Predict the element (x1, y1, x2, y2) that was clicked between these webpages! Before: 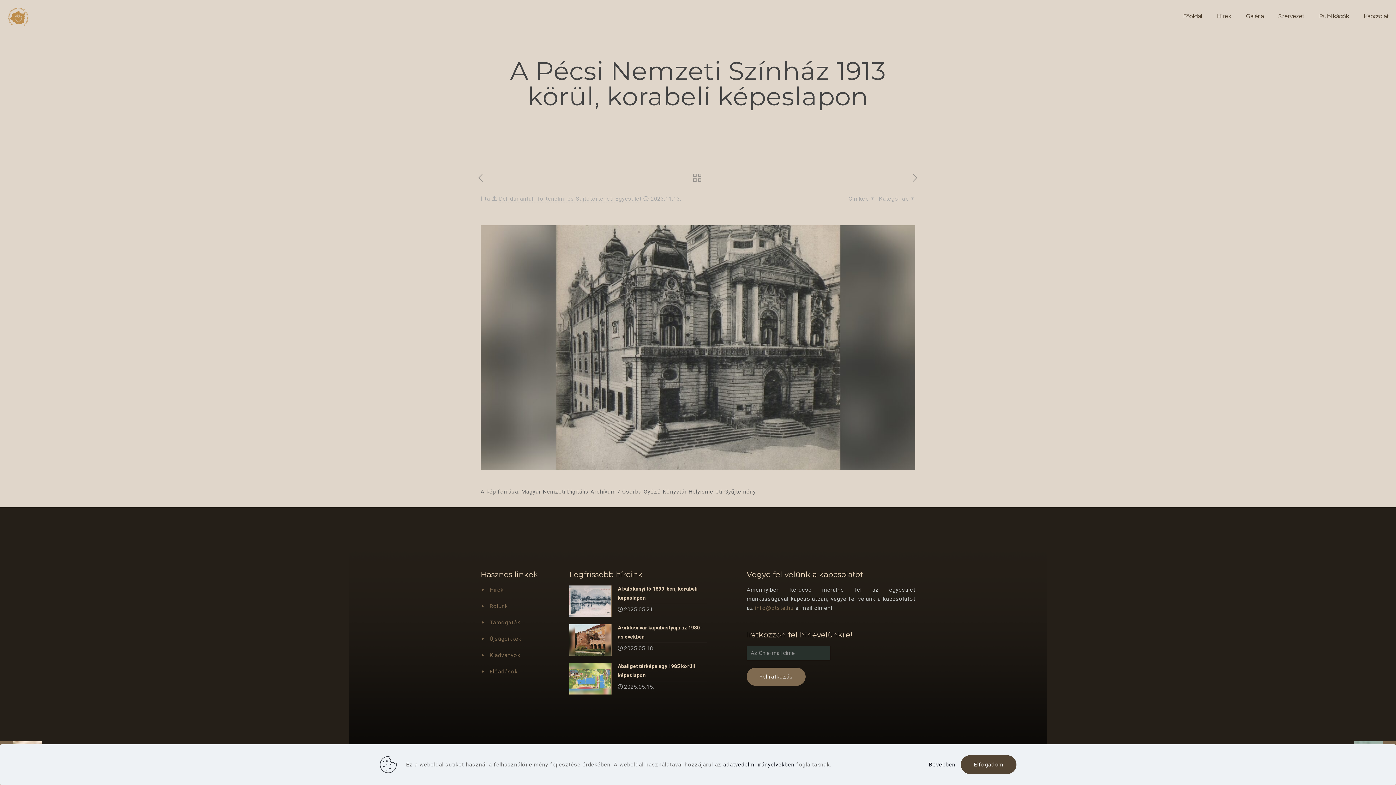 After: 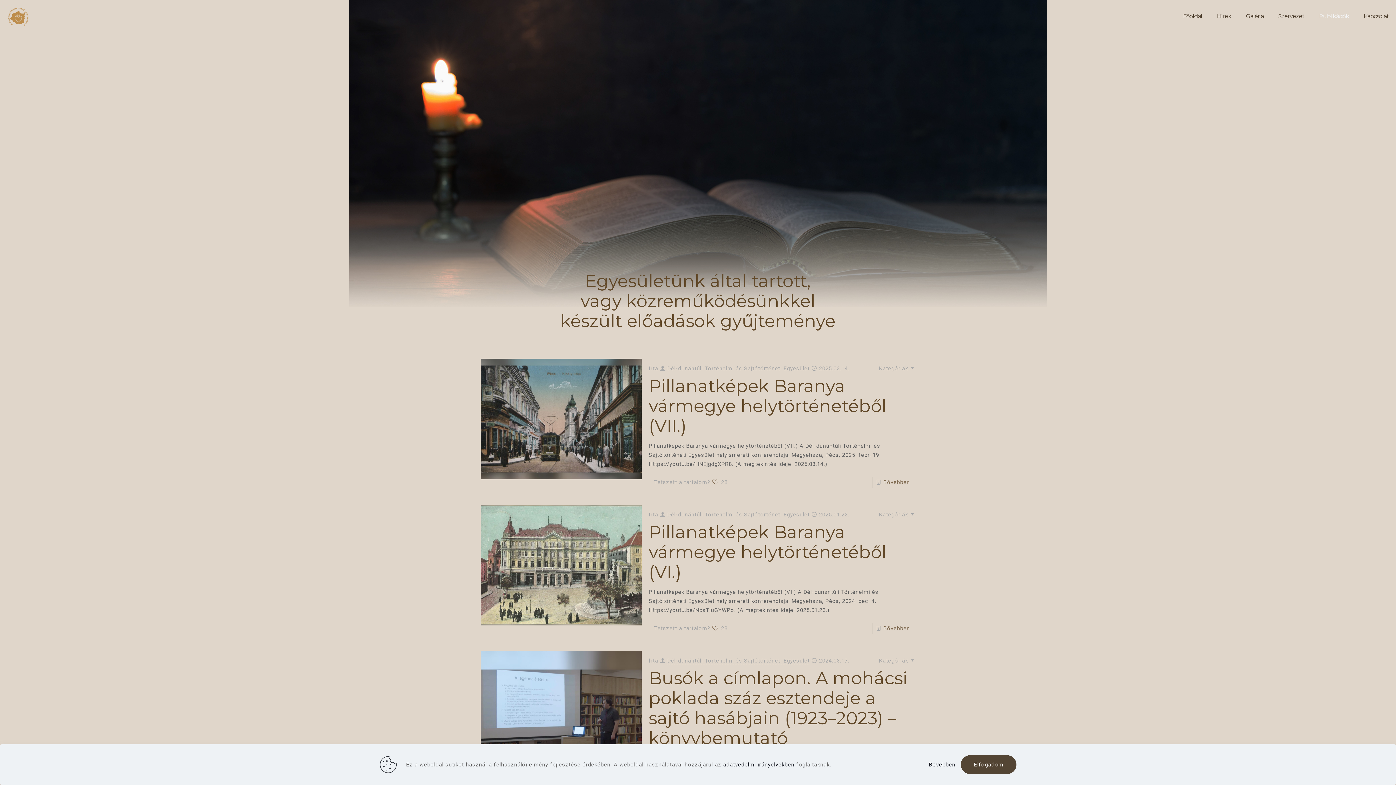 Action: bbox: (489, 668, 517, 675) label: Előadások